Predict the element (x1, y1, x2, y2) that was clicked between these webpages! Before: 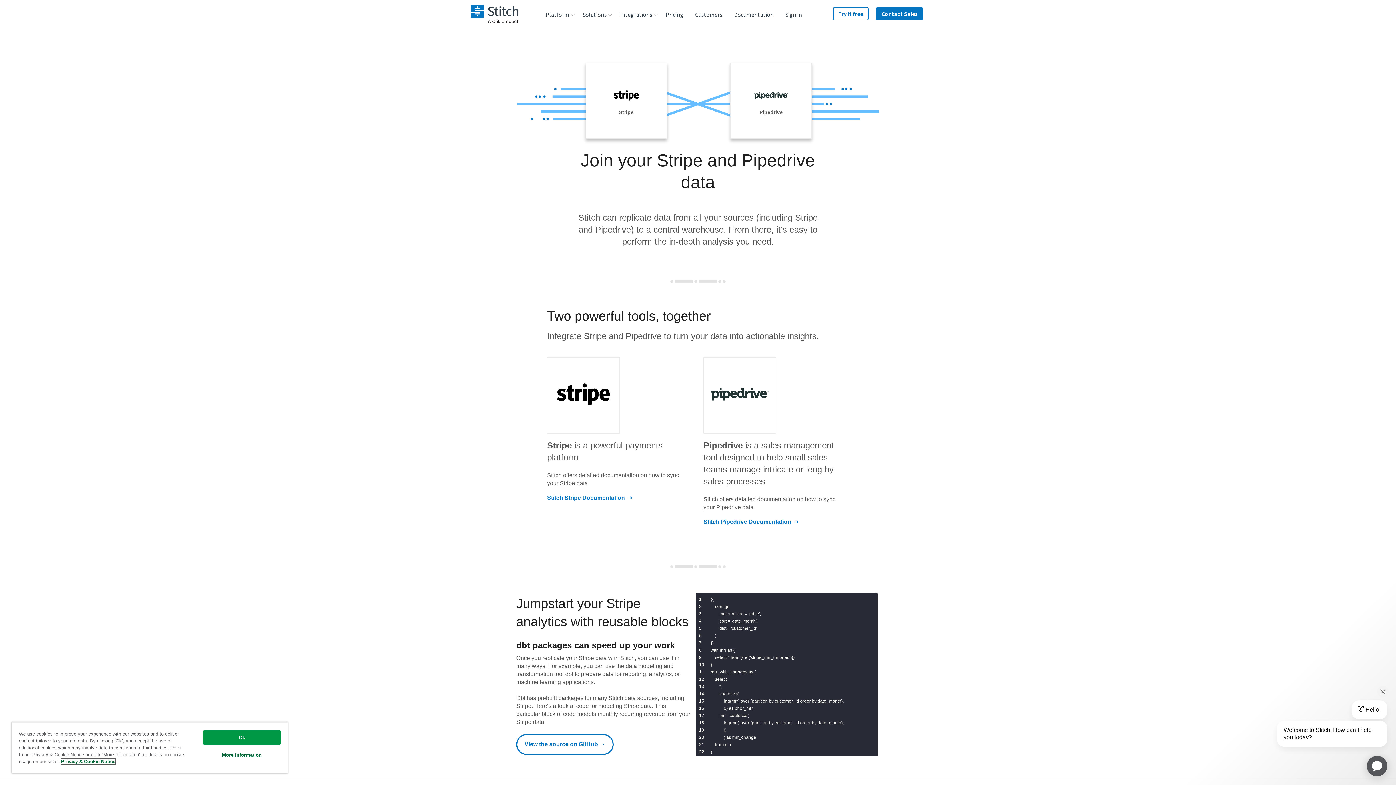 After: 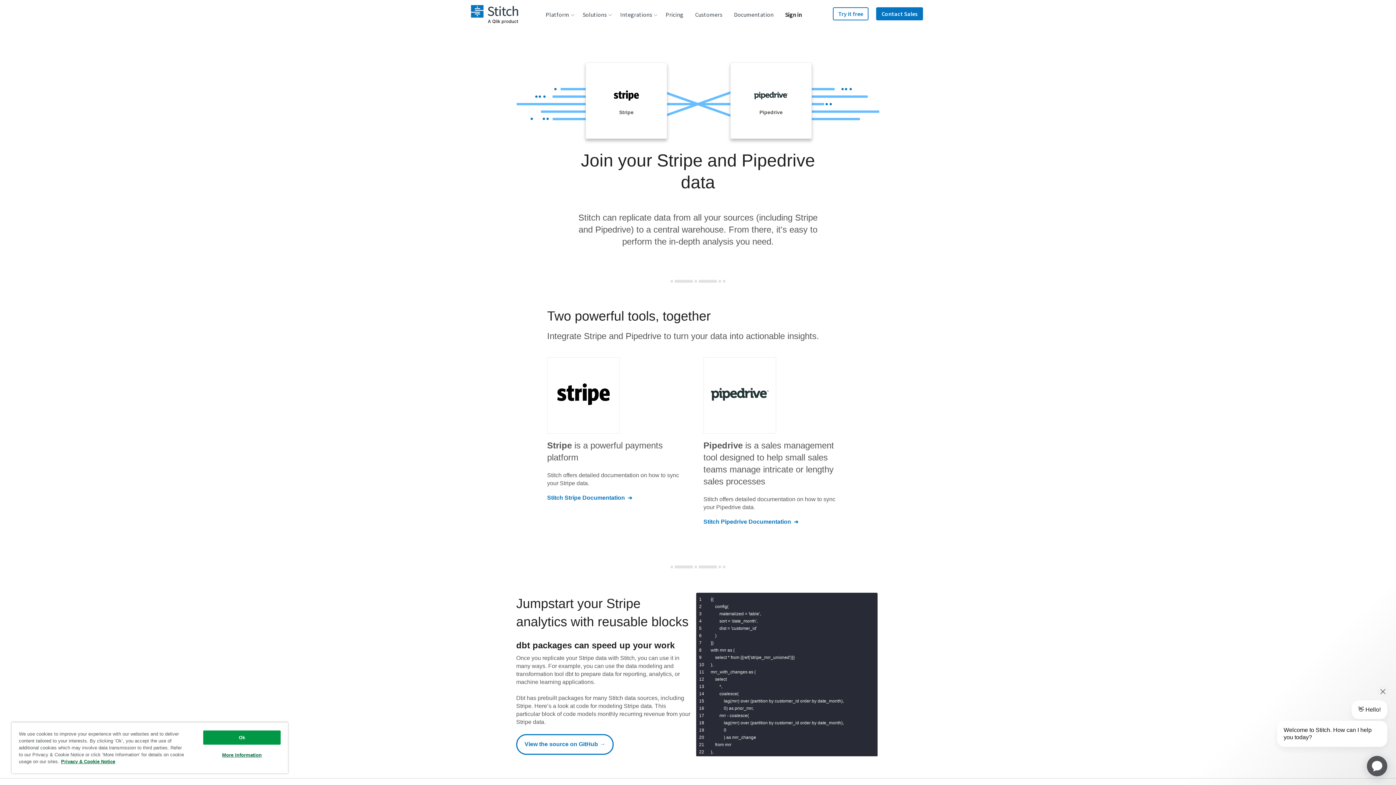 Action: label: Sign in bbox: (779, 0, 808, 29)